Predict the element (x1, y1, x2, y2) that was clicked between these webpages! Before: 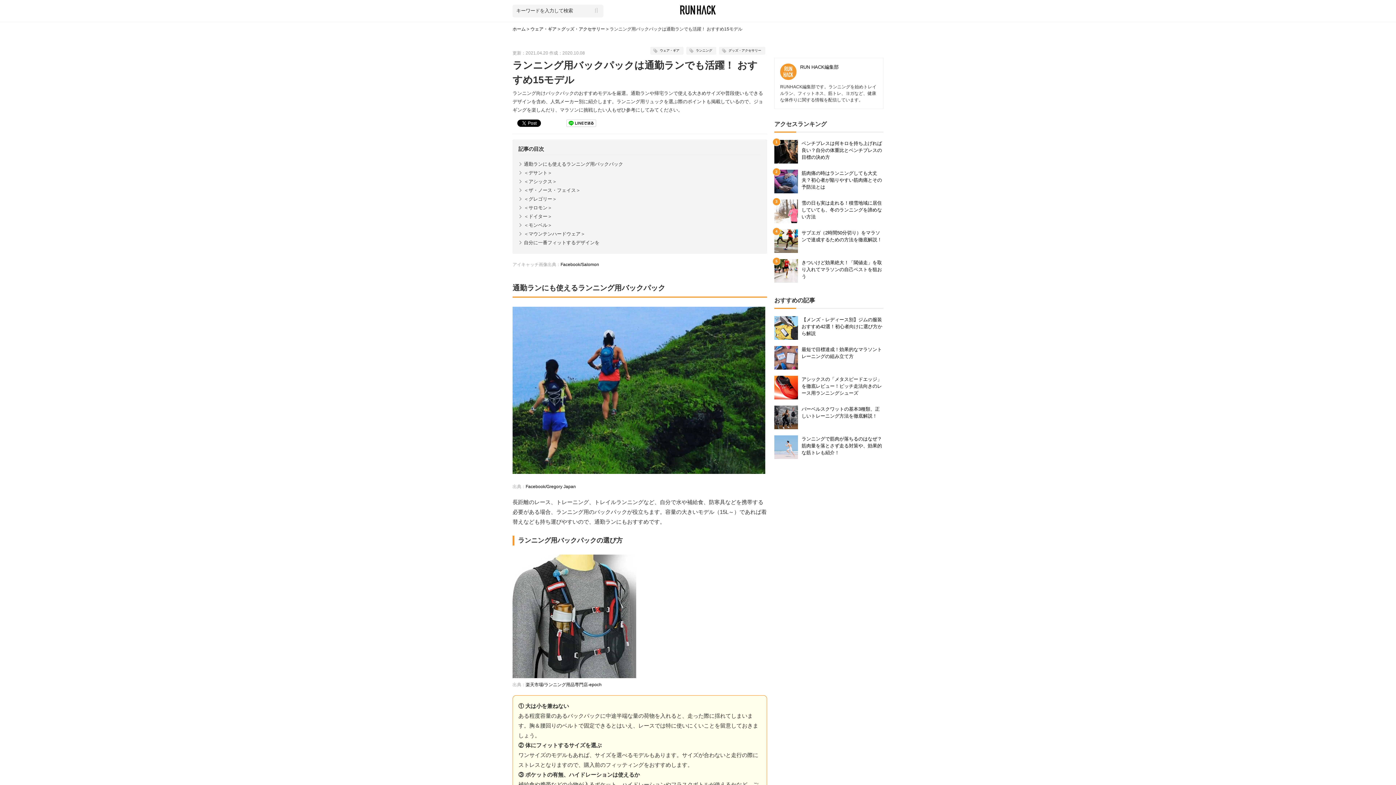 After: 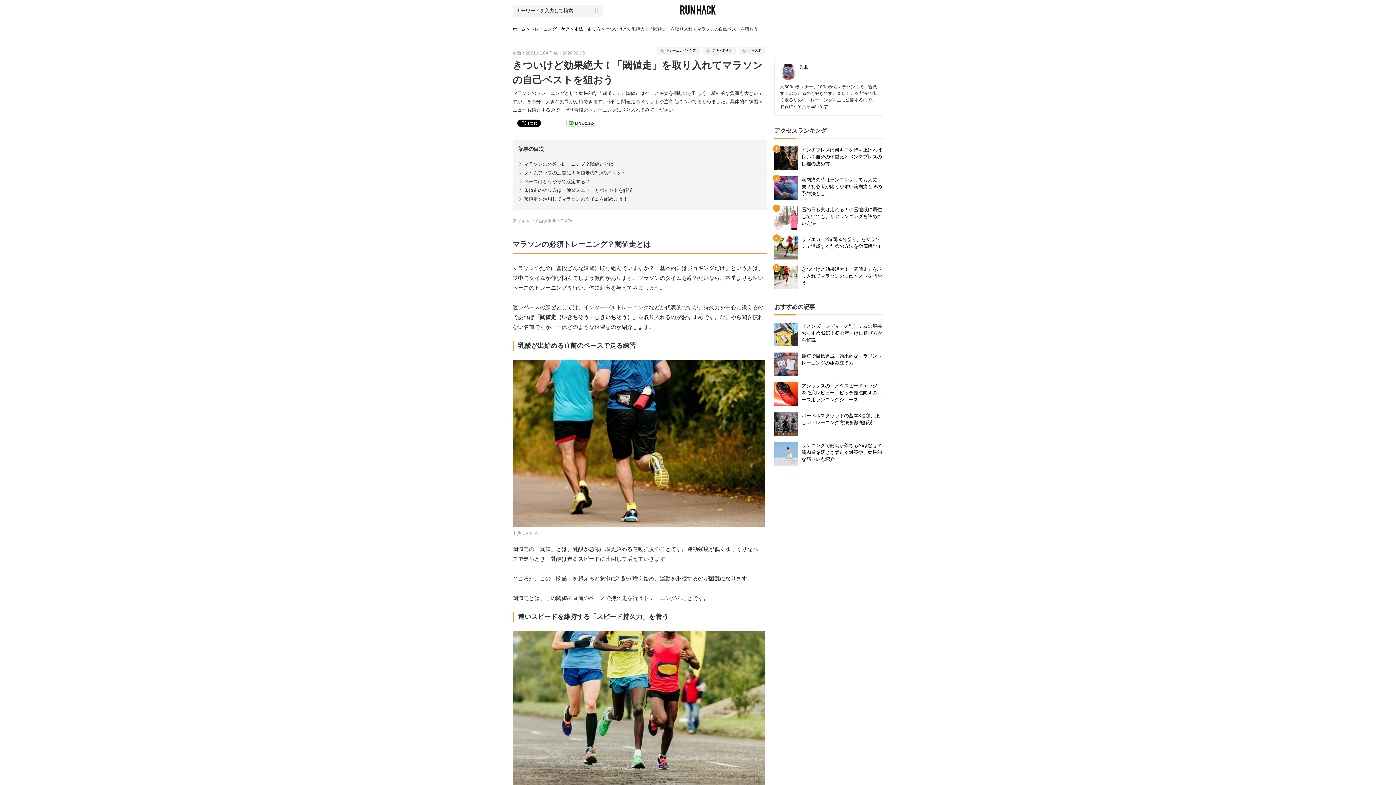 Action: bbox: (774, 277, 798, 284)